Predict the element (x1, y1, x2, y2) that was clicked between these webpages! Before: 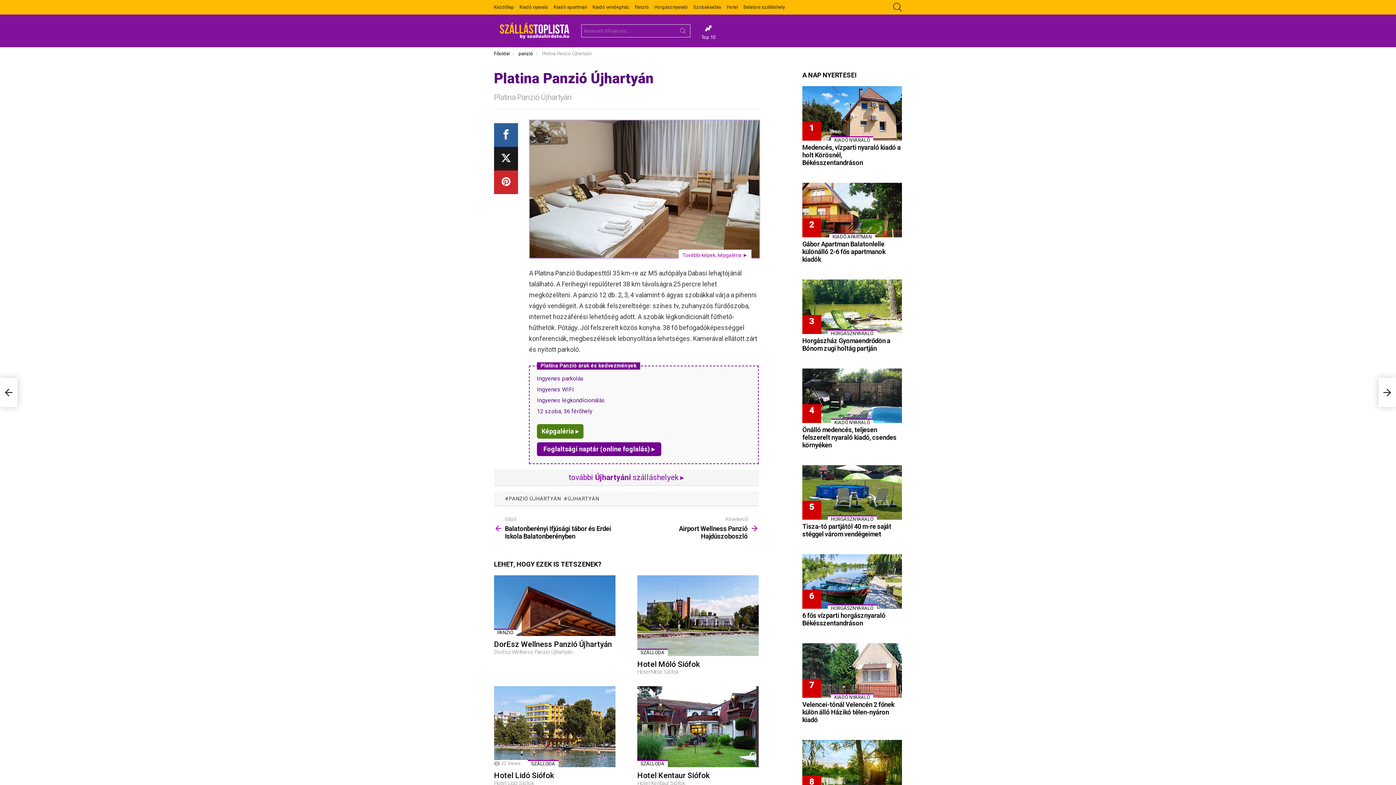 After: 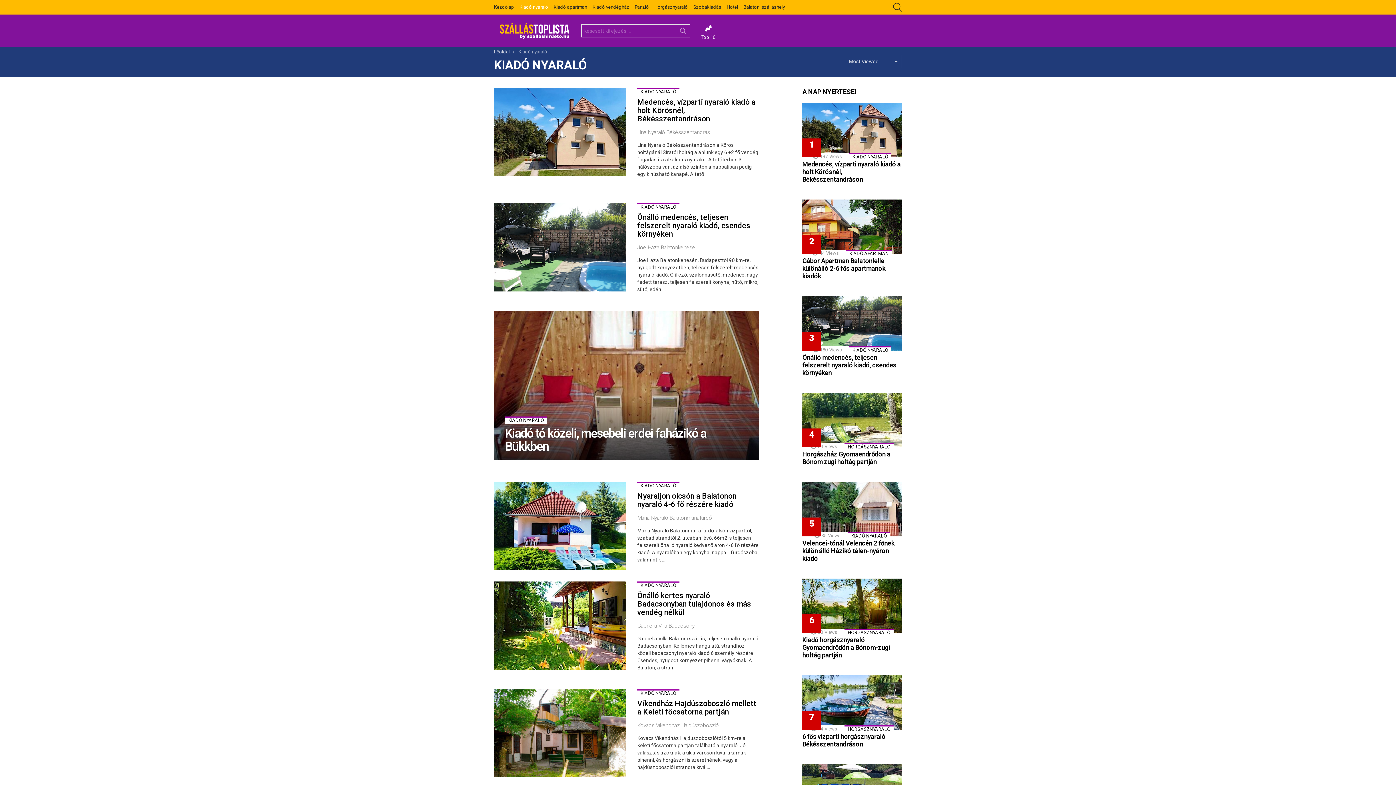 Action: bbox: (831, 136, 873, 143) label: KIADÓ NYARALÓ